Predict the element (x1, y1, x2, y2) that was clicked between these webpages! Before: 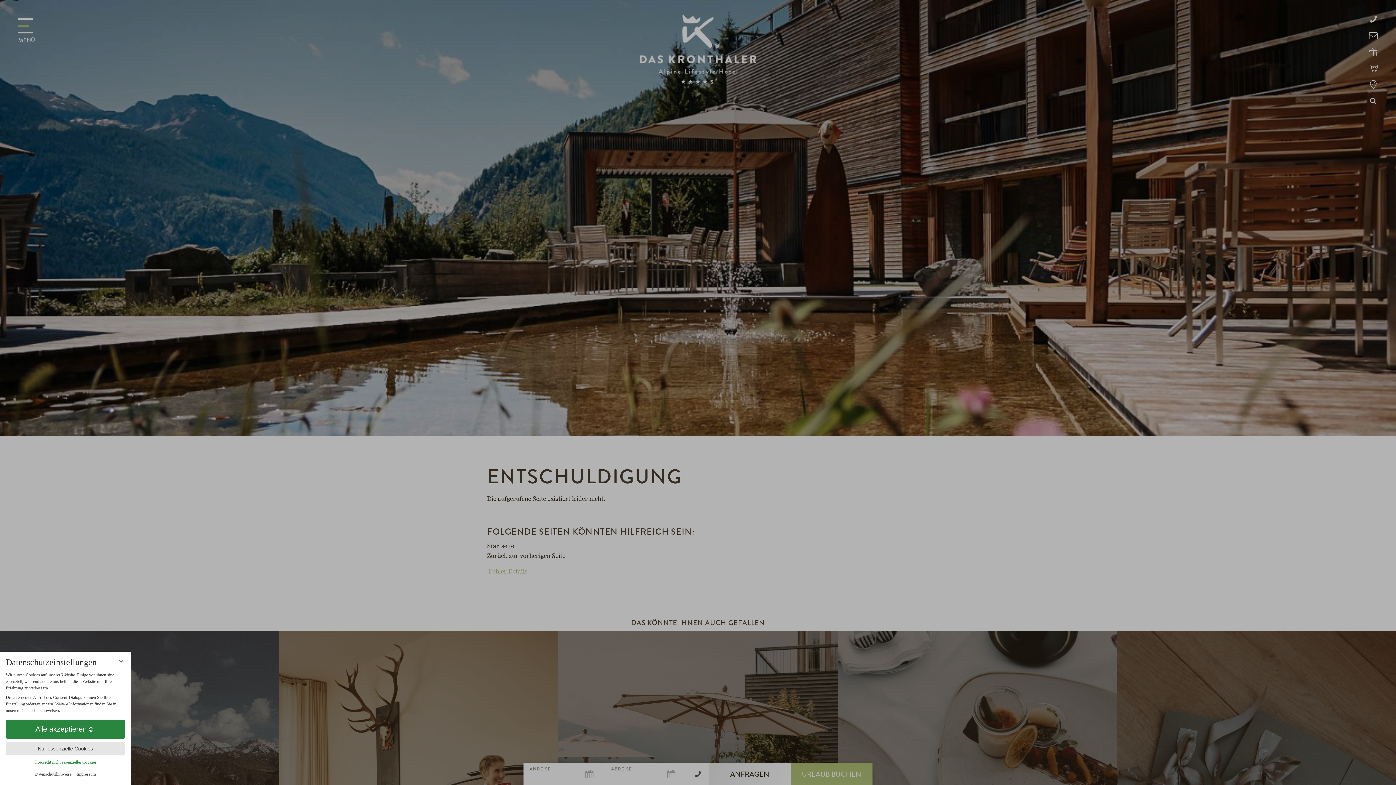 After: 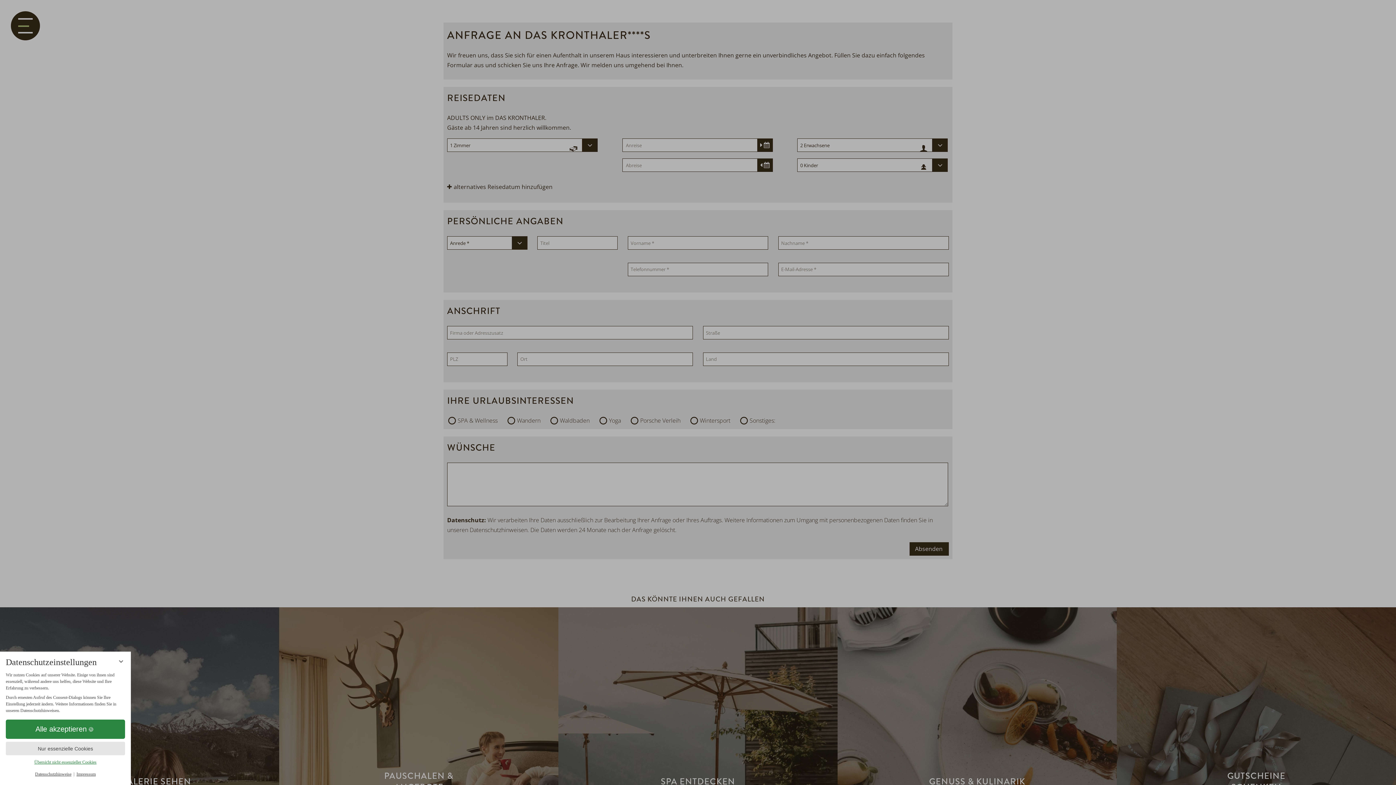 Action: label: ANFRAGEN bbox: (709, 763, 790, 785)